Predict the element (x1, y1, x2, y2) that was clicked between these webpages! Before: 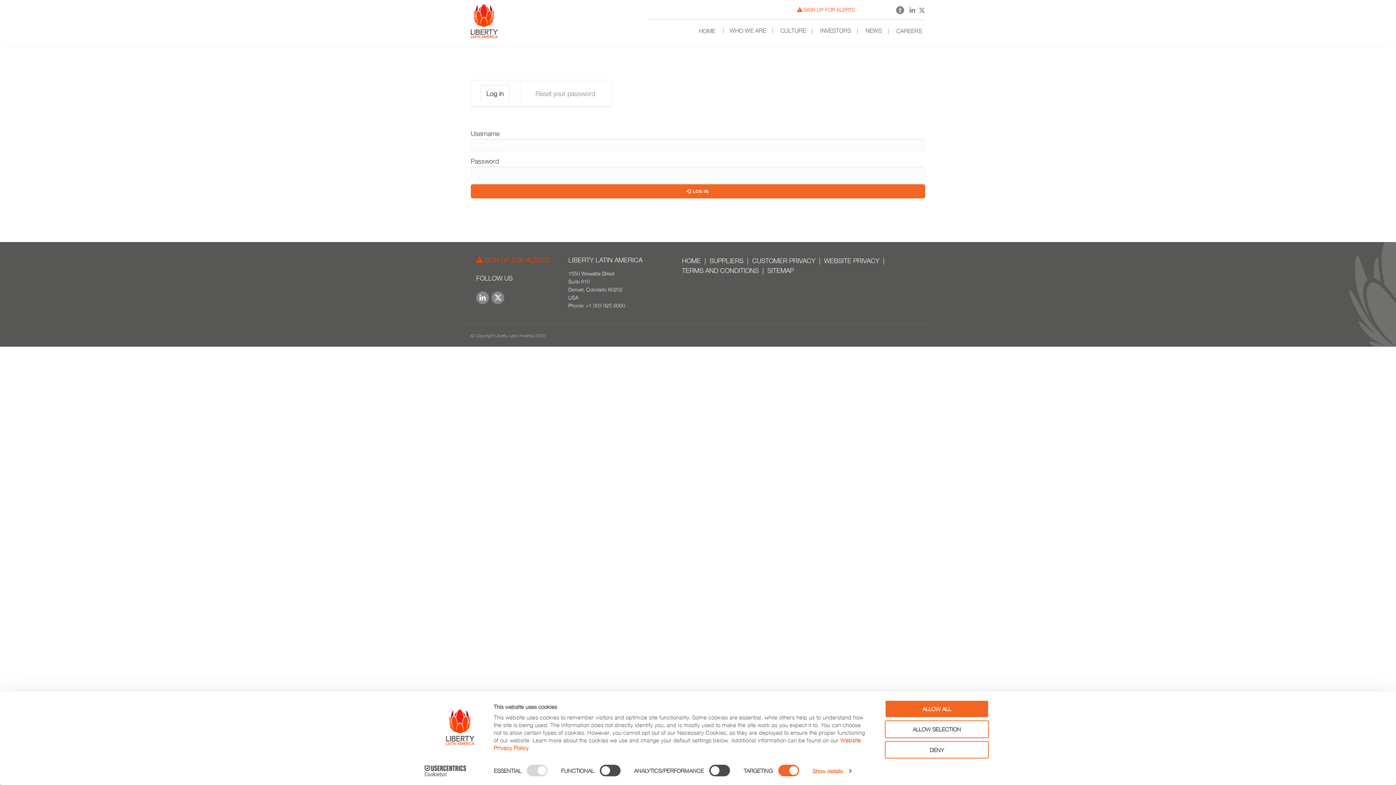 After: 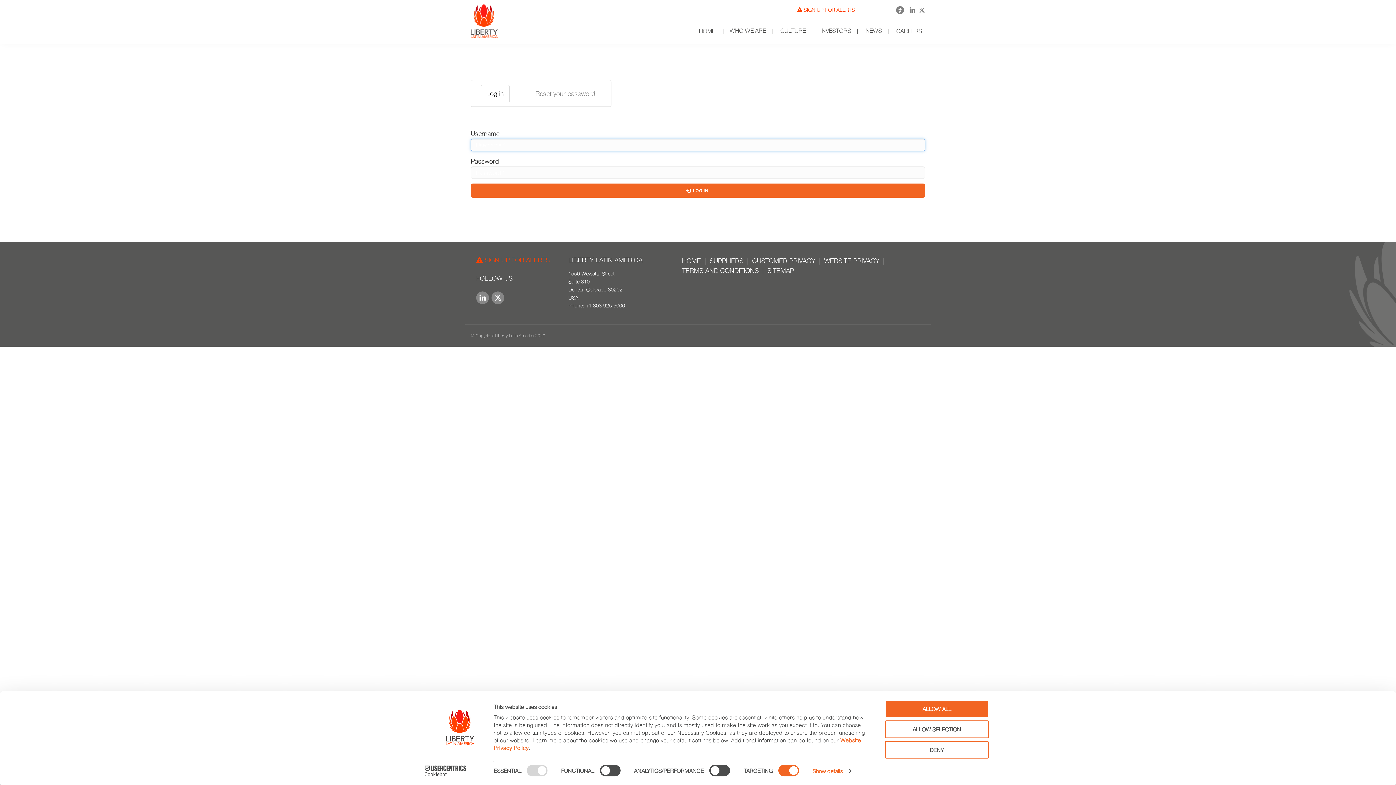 Action: bbox: (470, 184, 925, 198) label:  LOG IN